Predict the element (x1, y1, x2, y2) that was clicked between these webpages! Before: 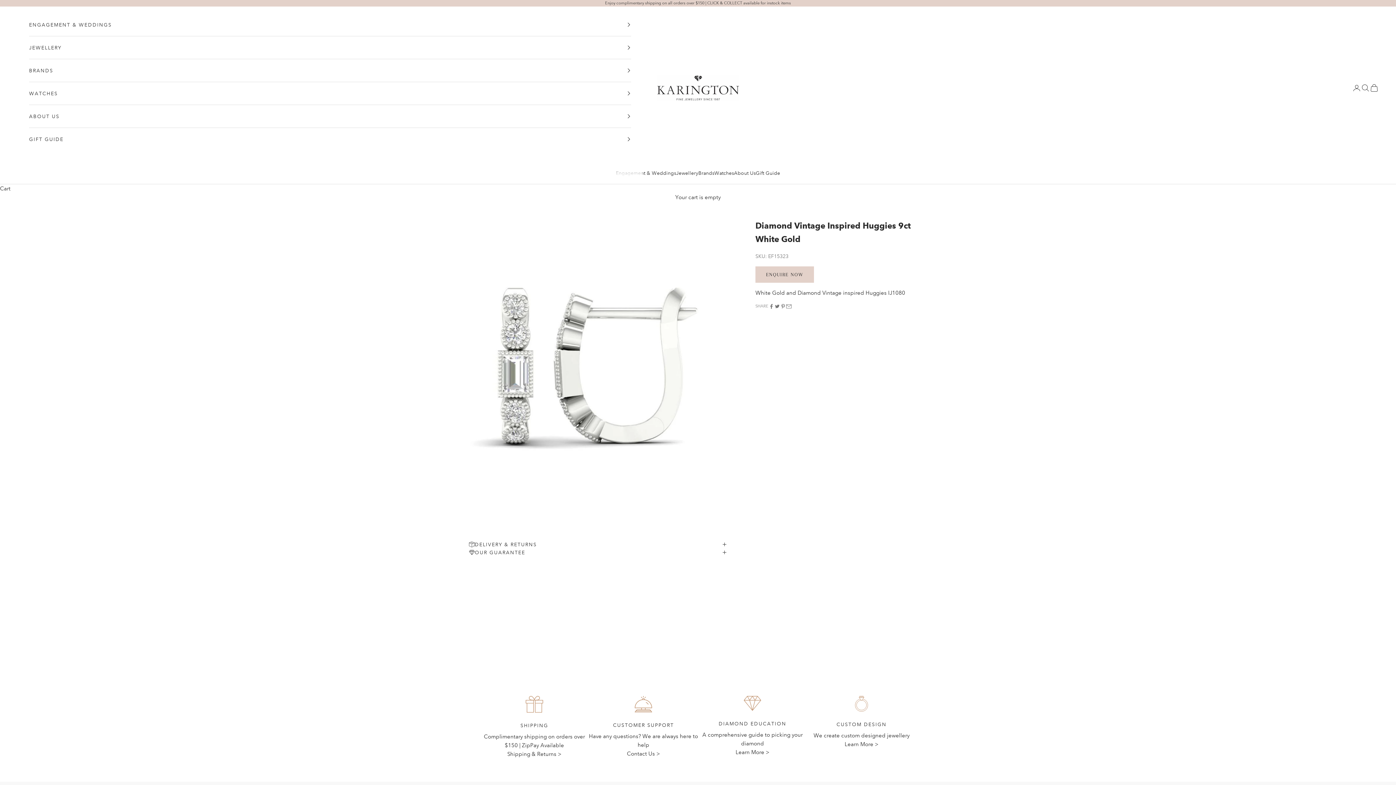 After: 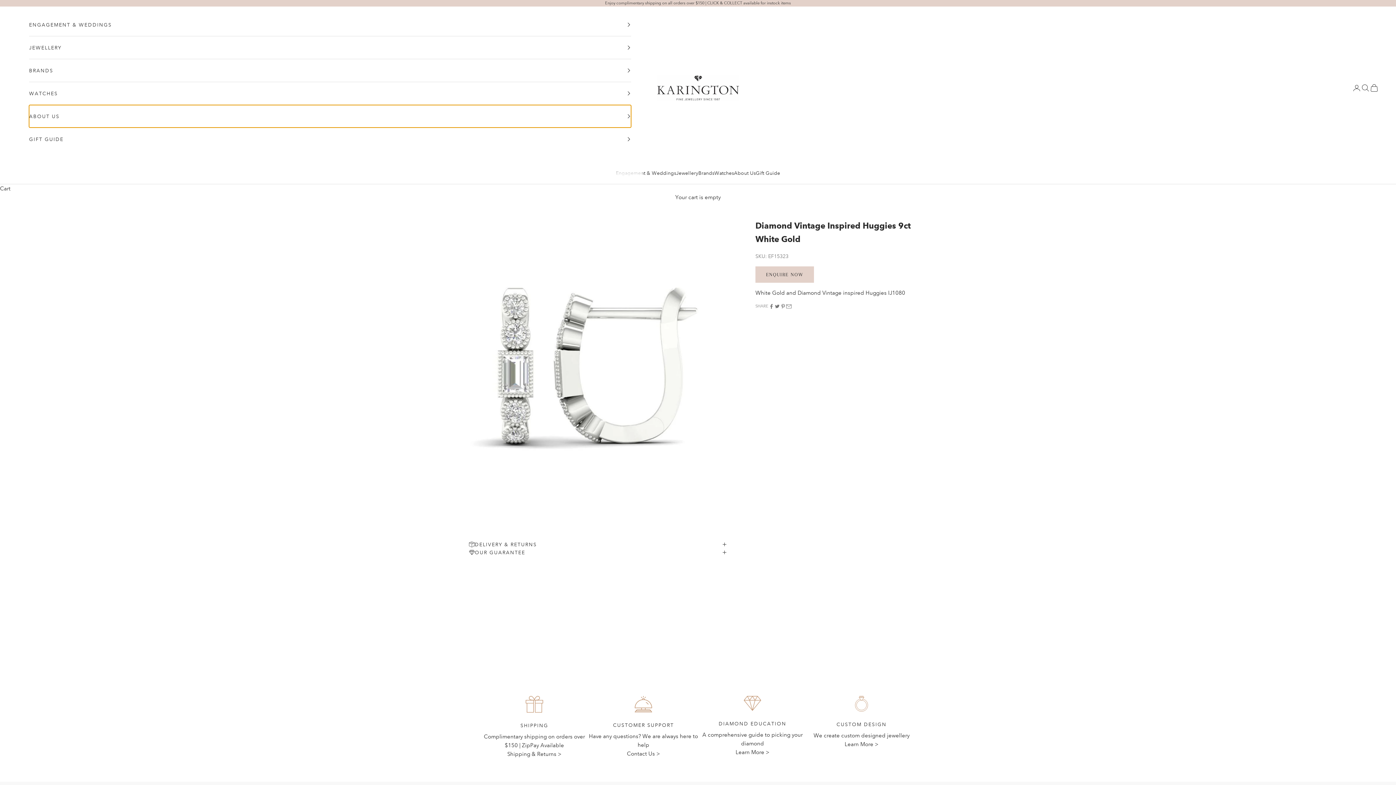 Action: bbox: (29, 105, 631, 127) label: ABOUT US